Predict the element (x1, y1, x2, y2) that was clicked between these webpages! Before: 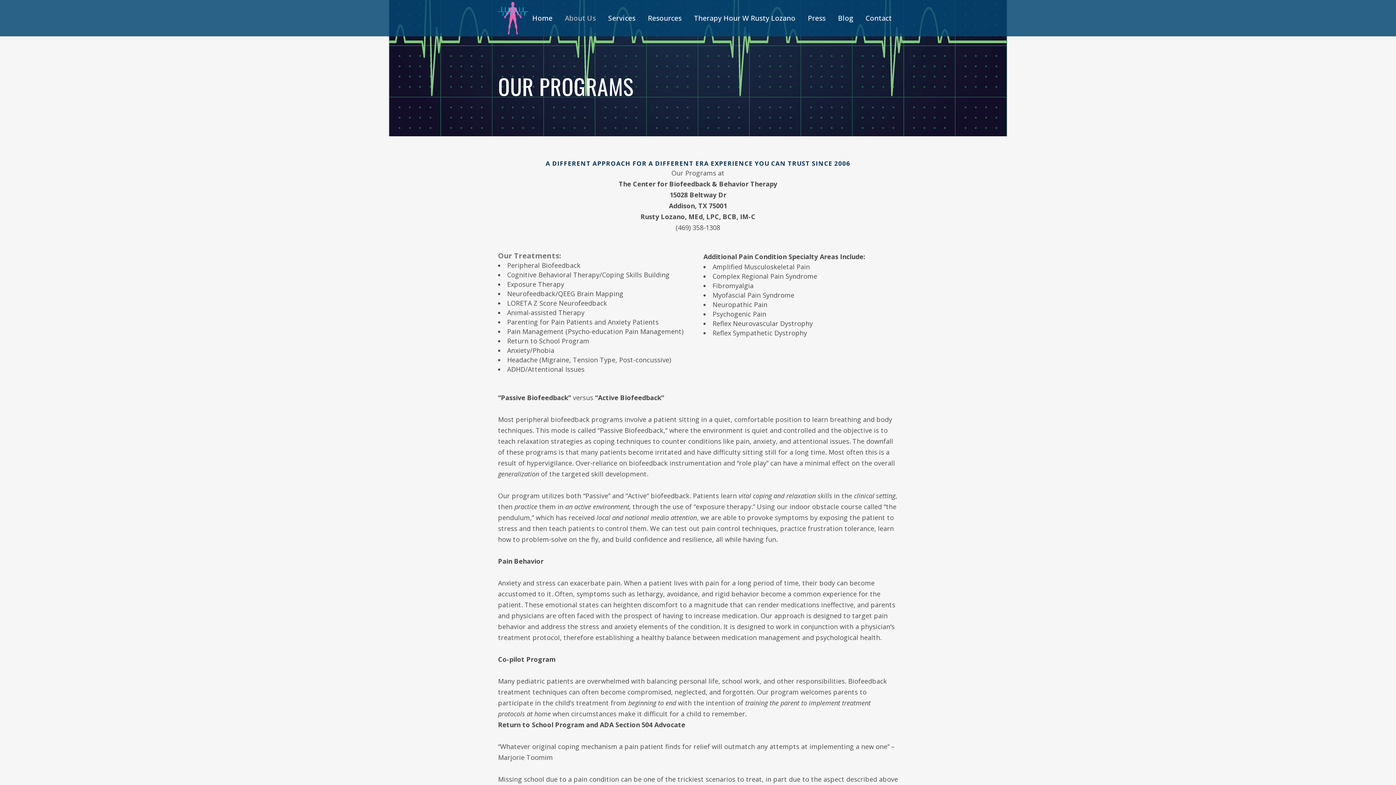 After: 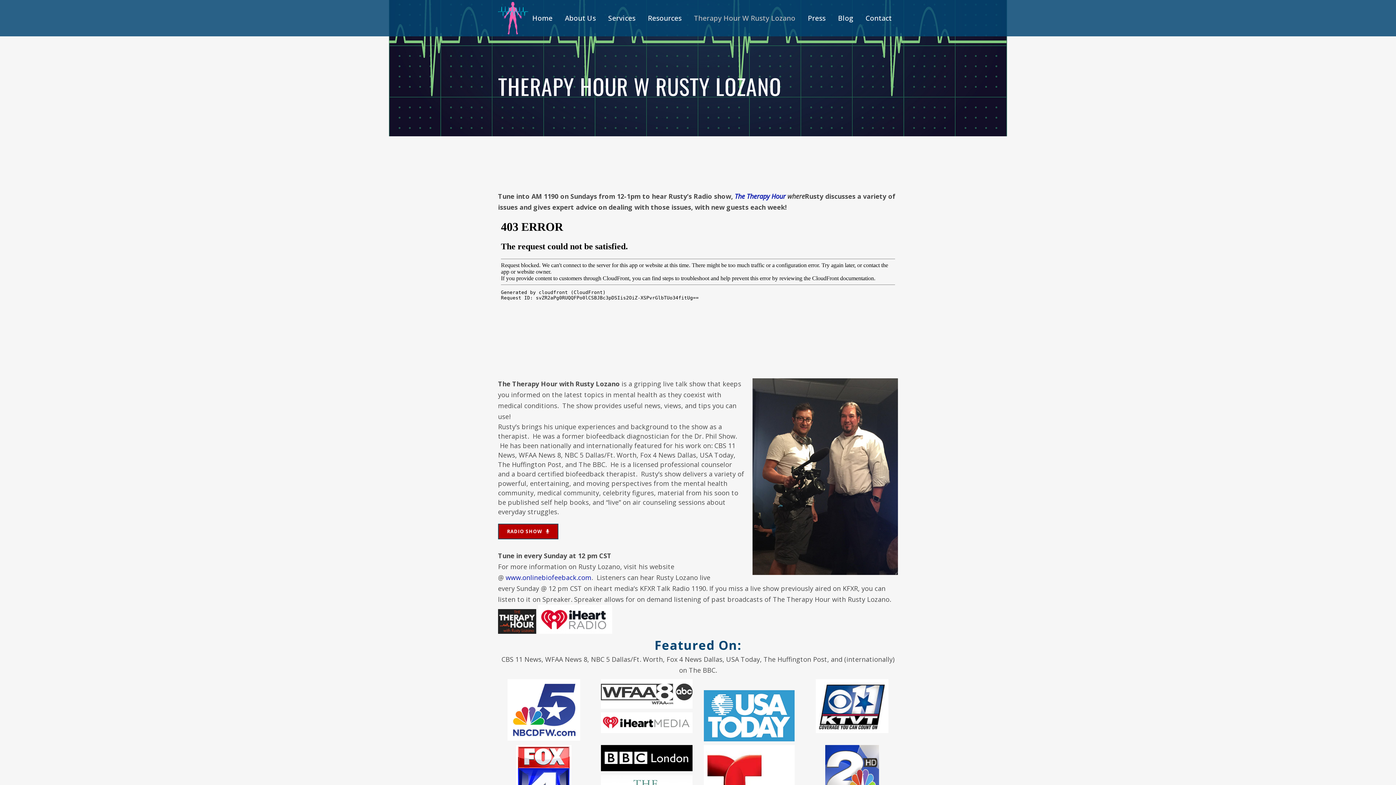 Action: label: Therapy Hour W Rusty Lozano bbox: (688, 0, 801, 36)